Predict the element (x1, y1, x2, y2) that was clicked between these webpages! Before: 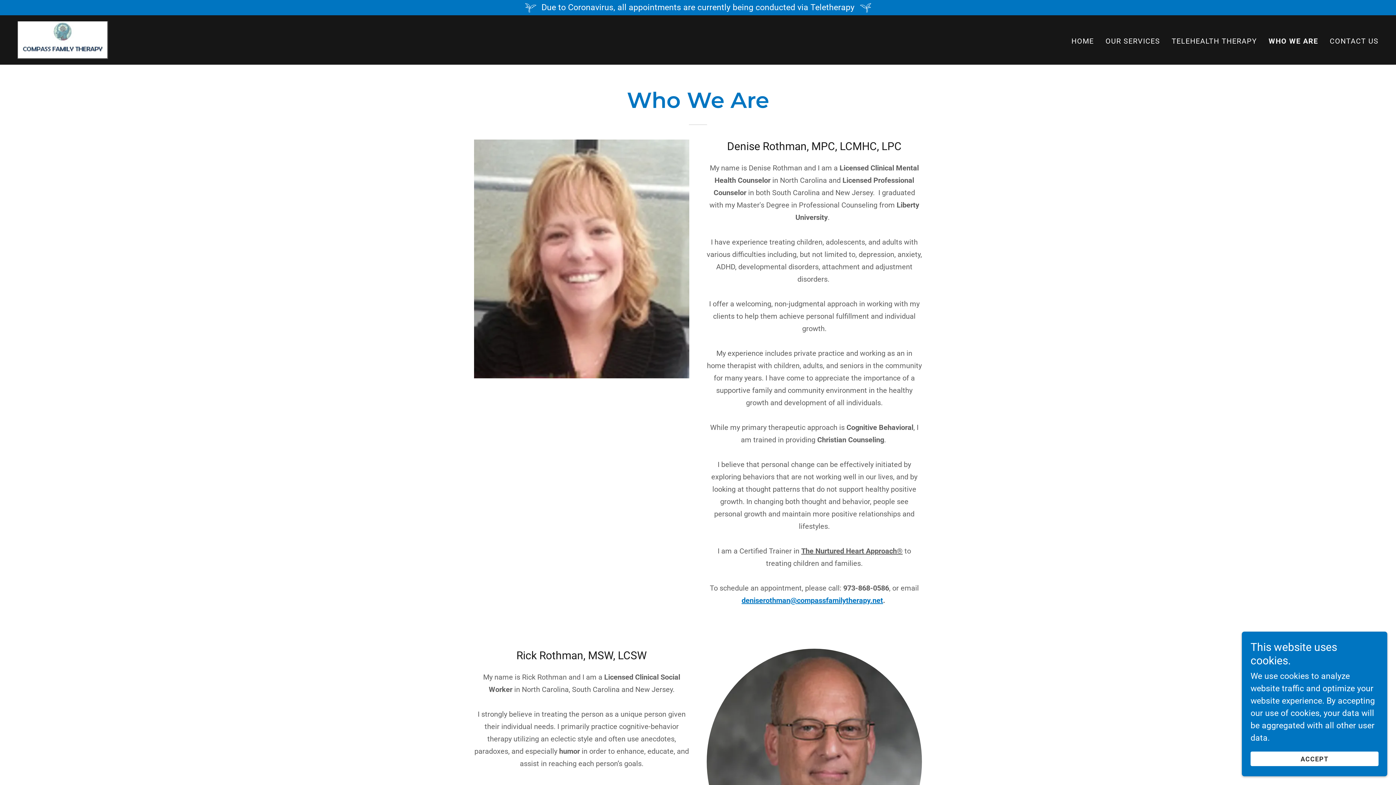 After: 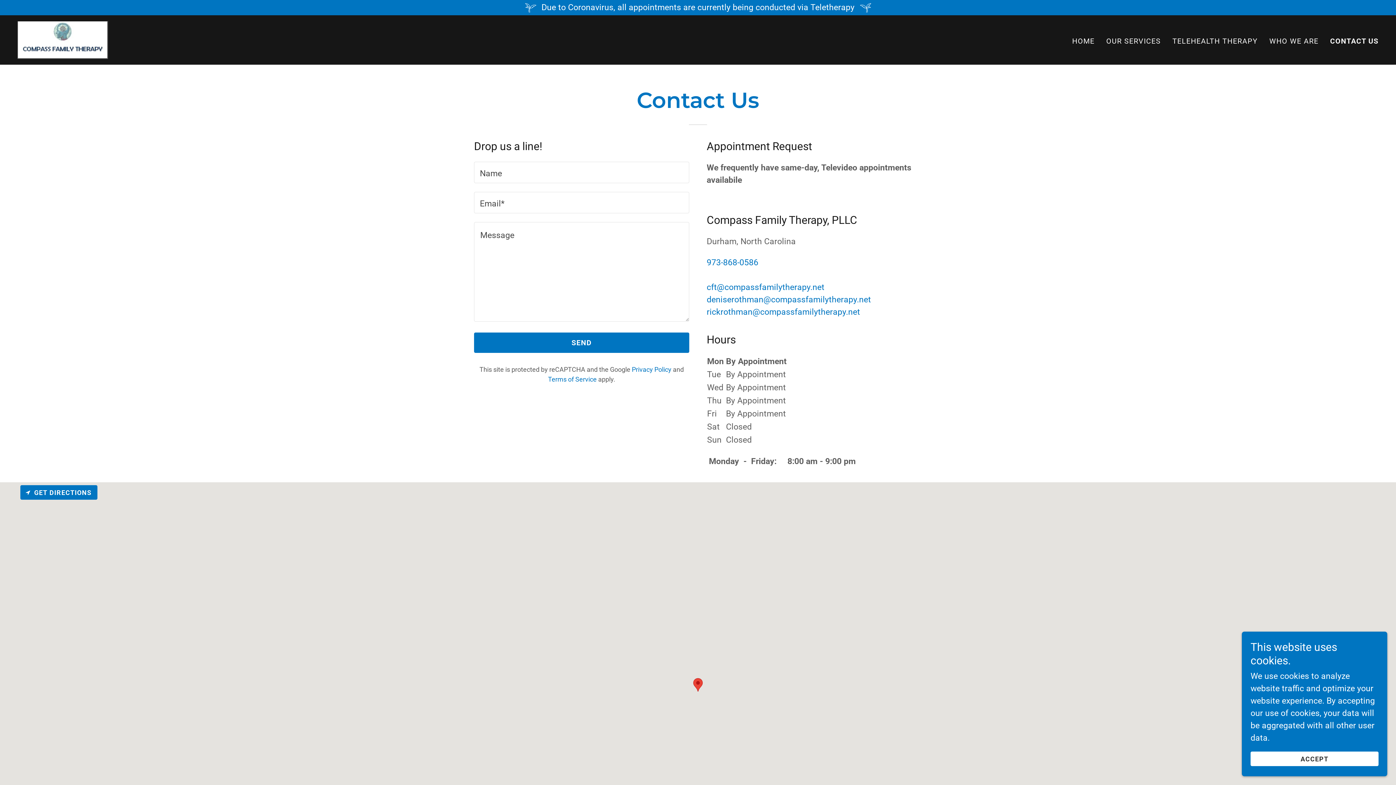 Action: bbox: (1327, 34, 1381, 47) label: CONTACT US